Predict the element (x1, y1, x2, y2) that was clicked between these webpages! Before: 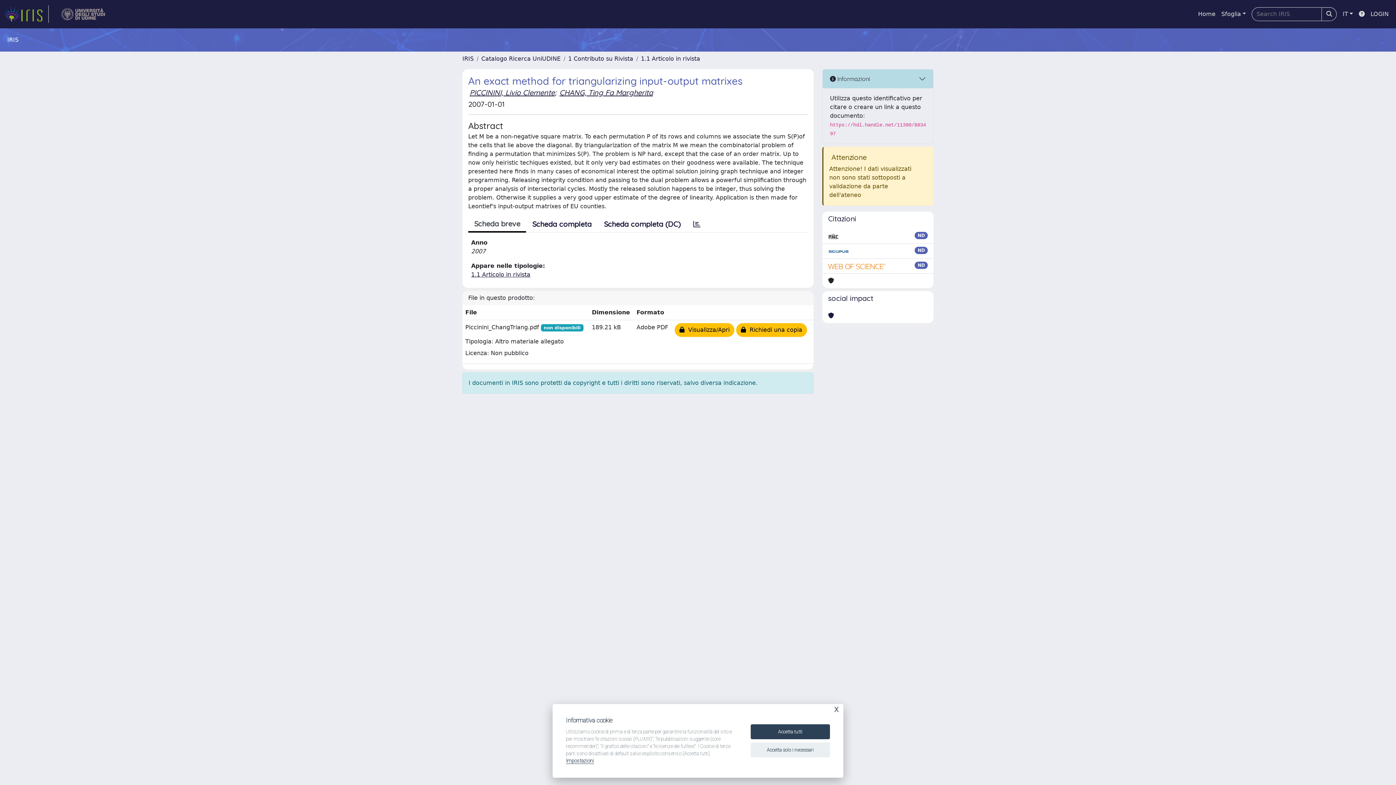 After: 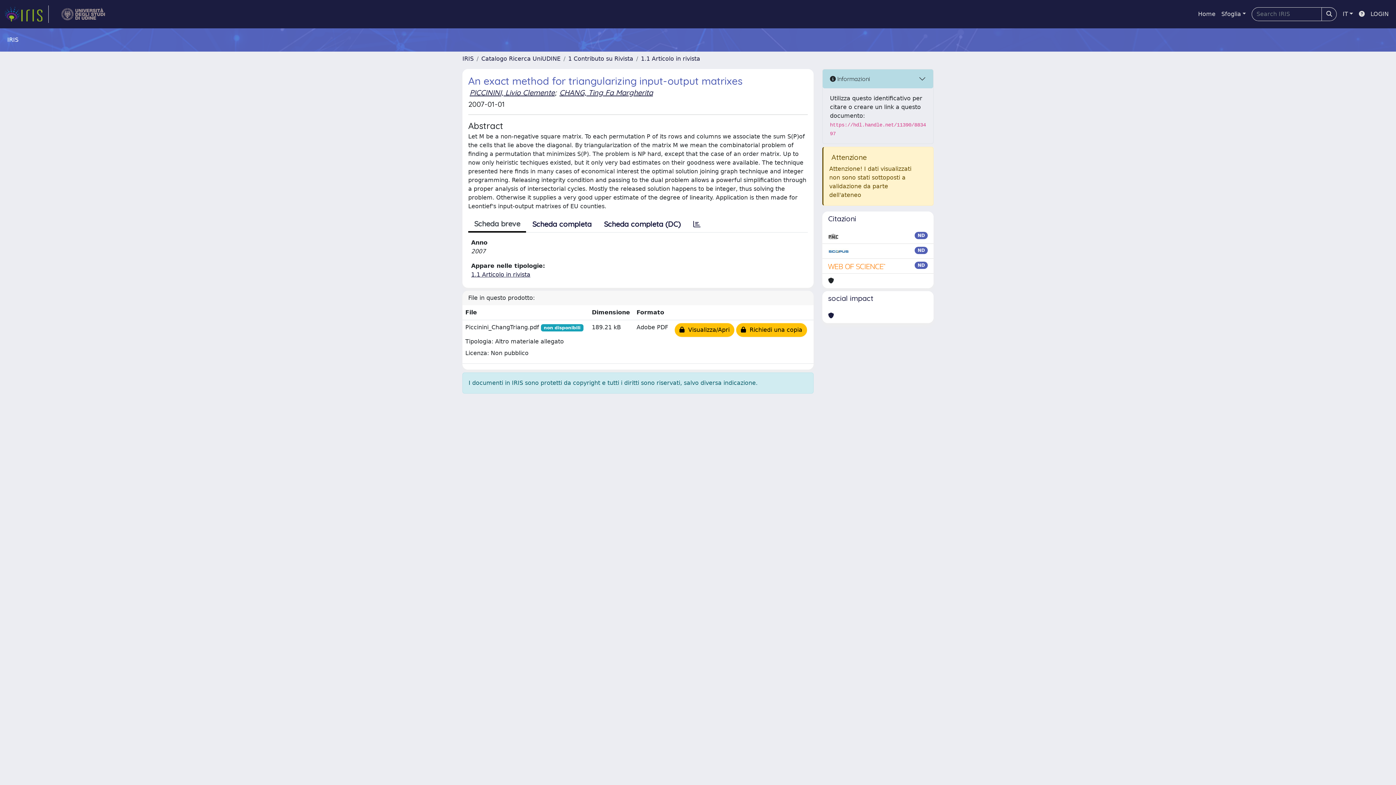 Action: bbox: (750, 742, 830, 757) label: Accetta solo i necessari